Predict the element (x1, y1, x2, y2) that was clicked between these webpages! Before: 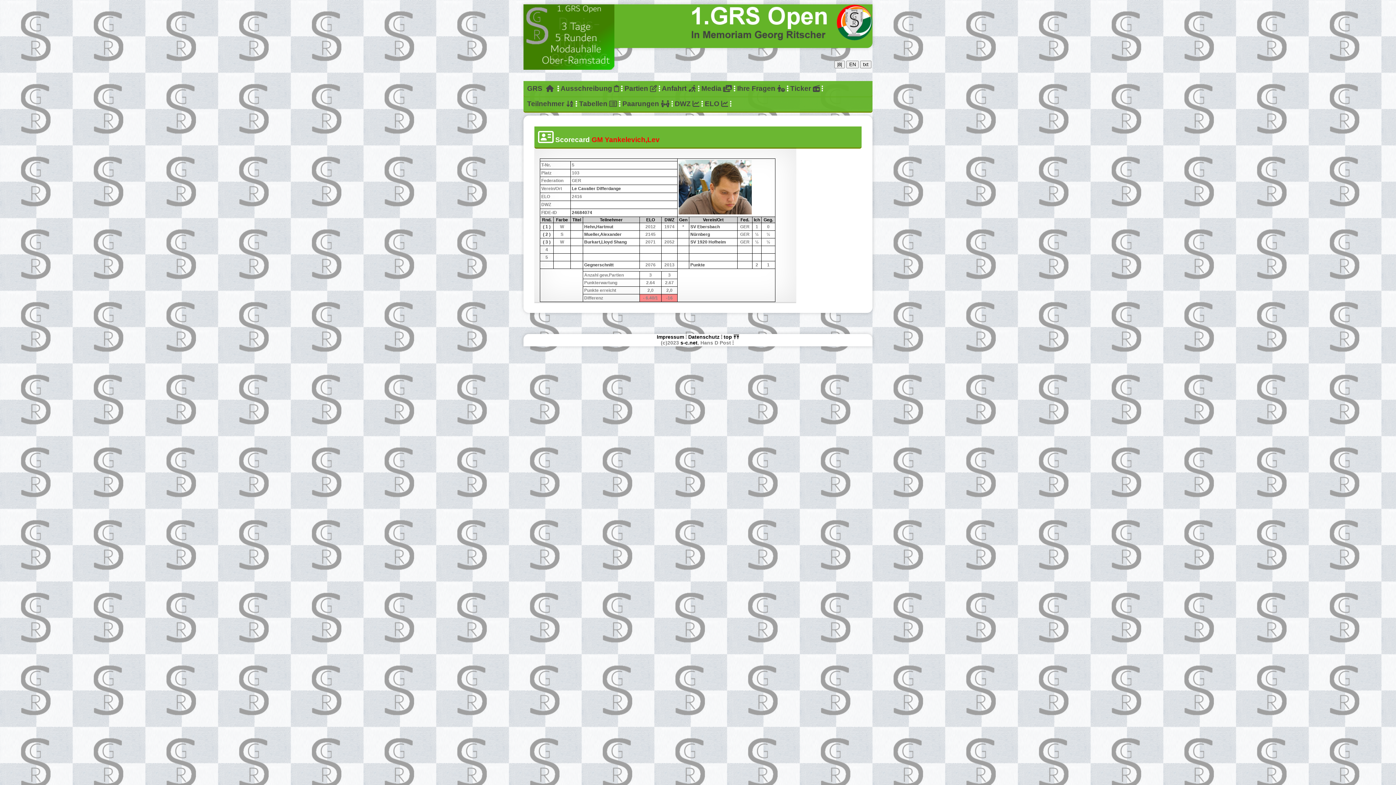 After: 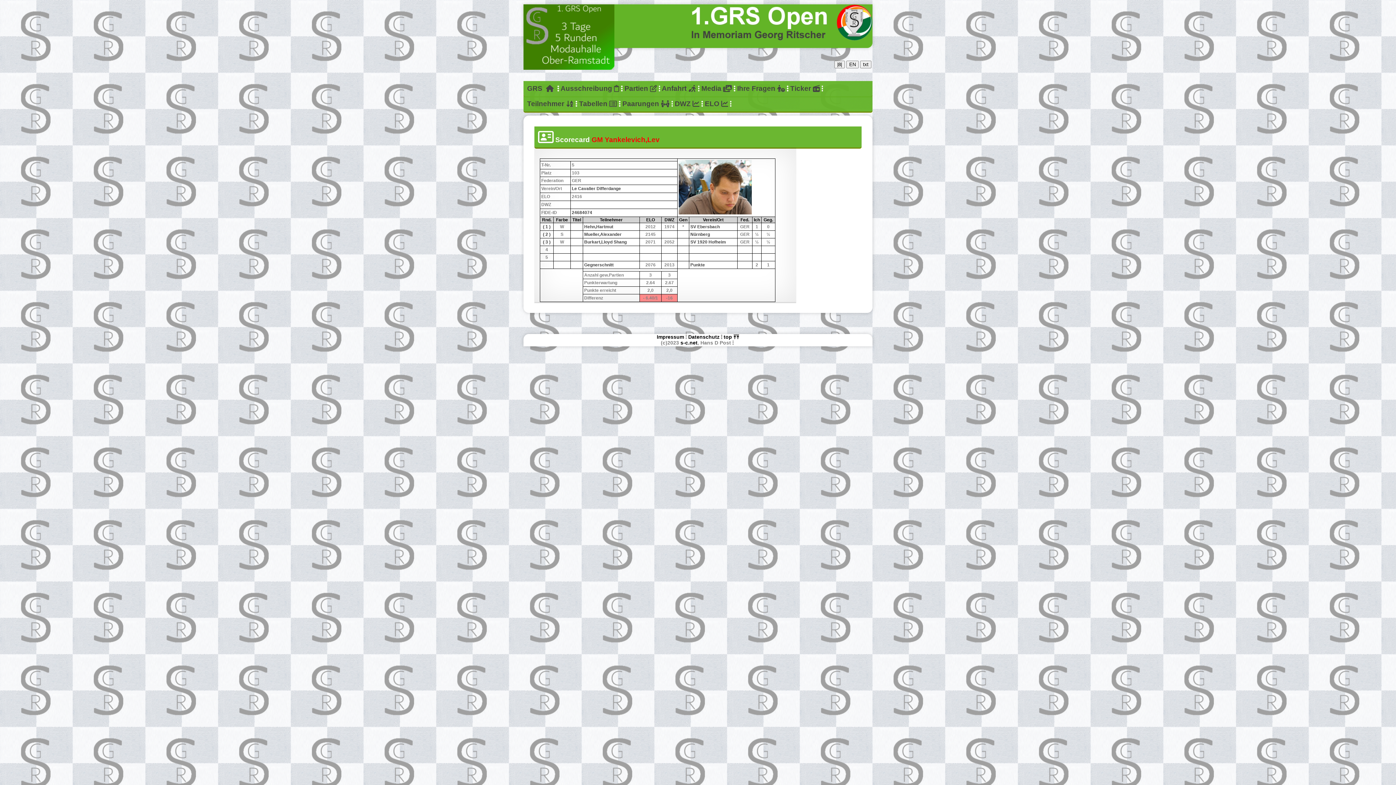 Action: label: Datenschutz bbox: (688, 334, 719, 340)